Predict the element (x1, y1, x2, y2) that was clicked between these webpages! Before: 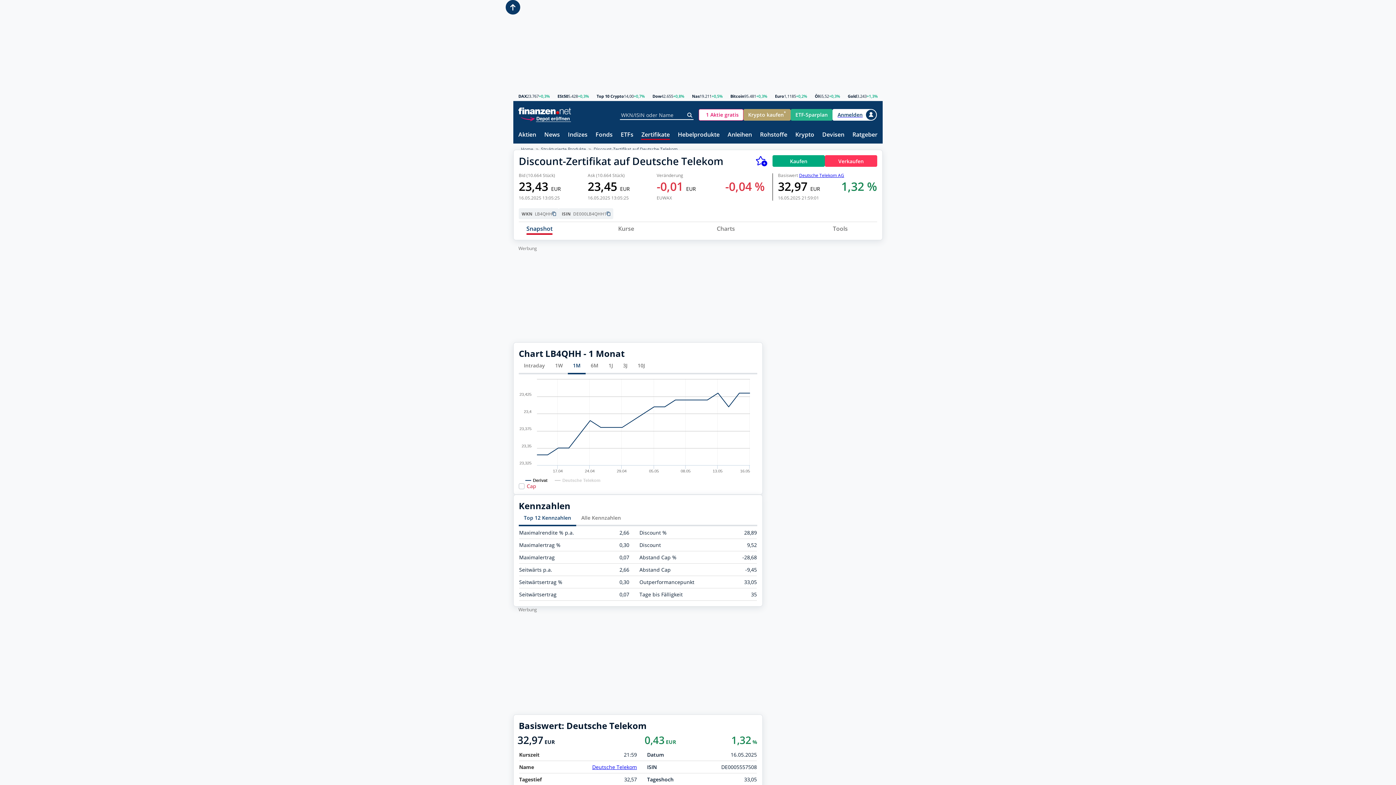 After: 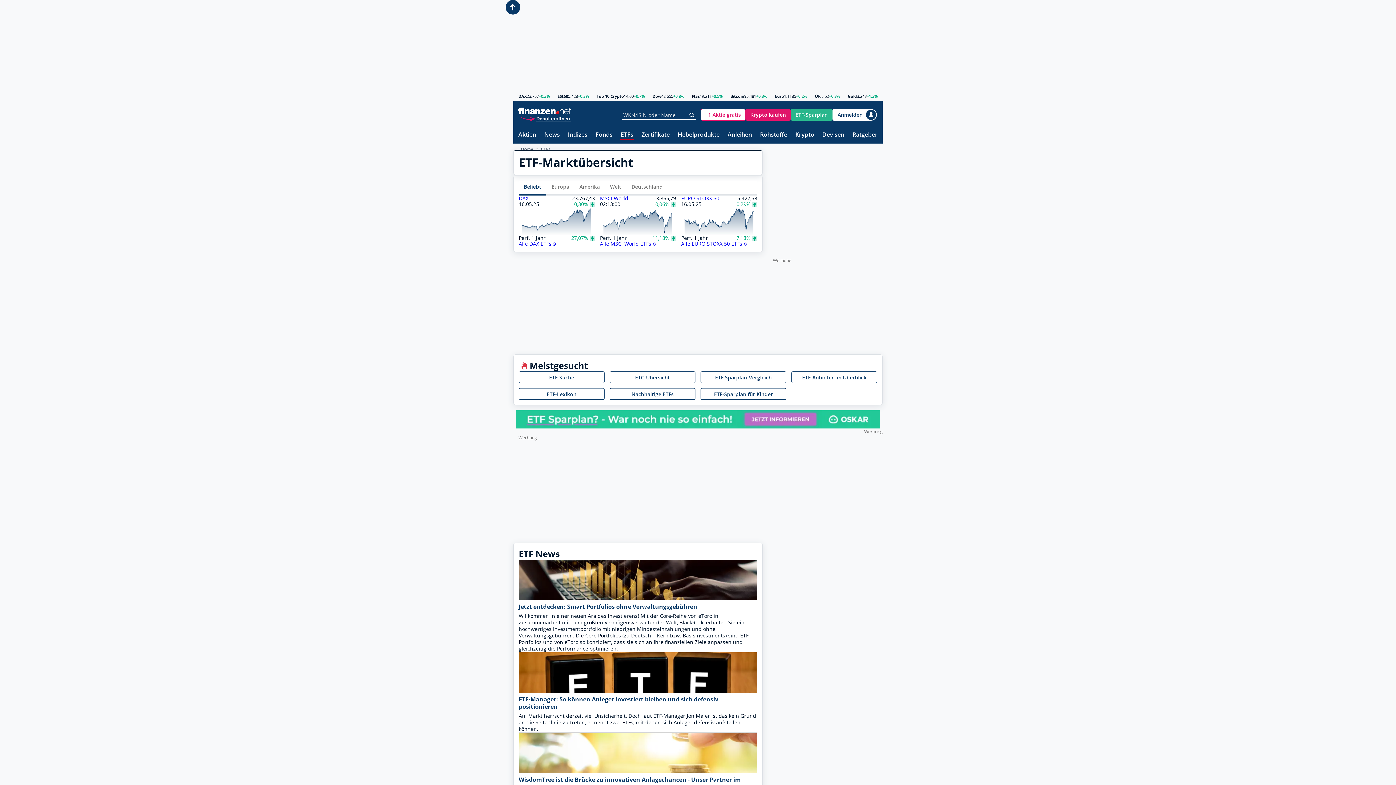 Action: bbox: (620, 131, 633, 138) label: ETFs